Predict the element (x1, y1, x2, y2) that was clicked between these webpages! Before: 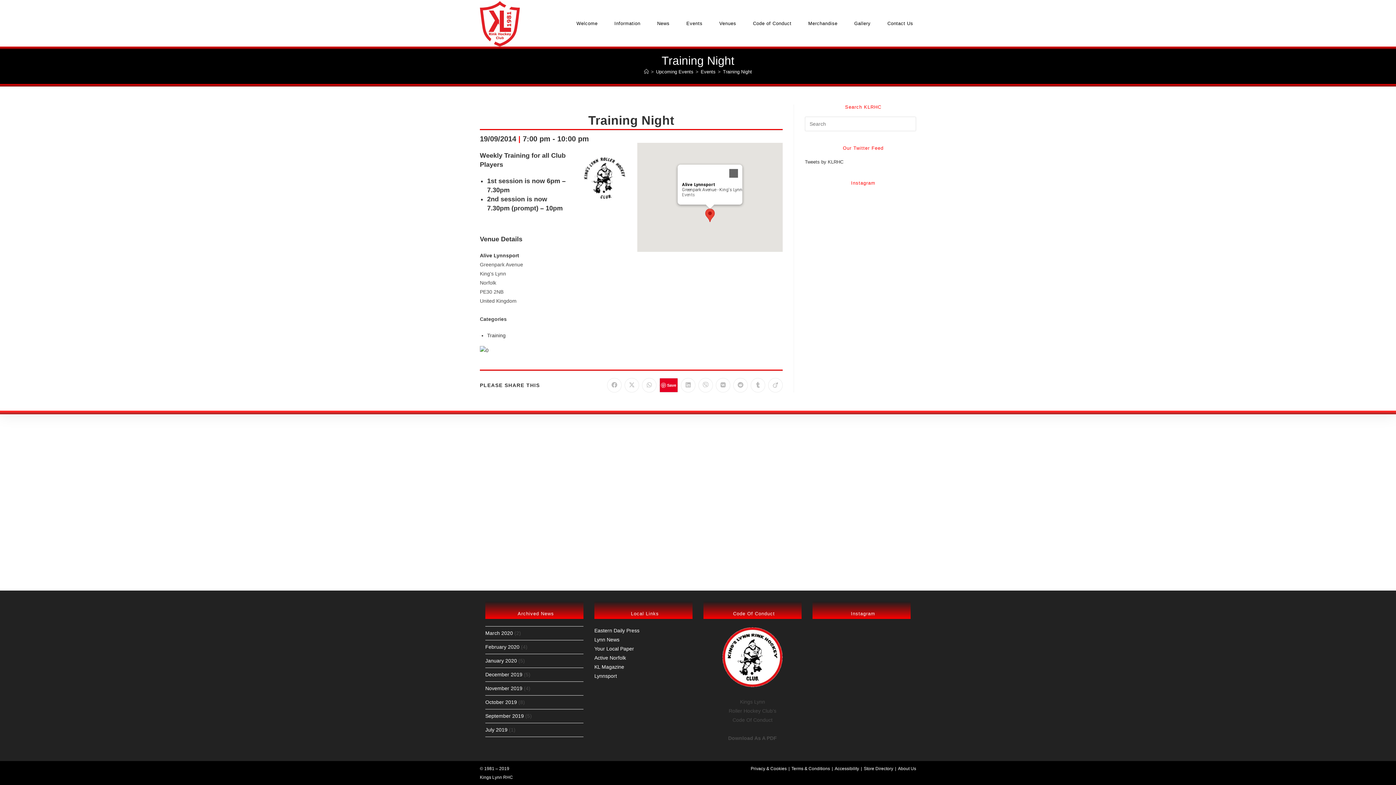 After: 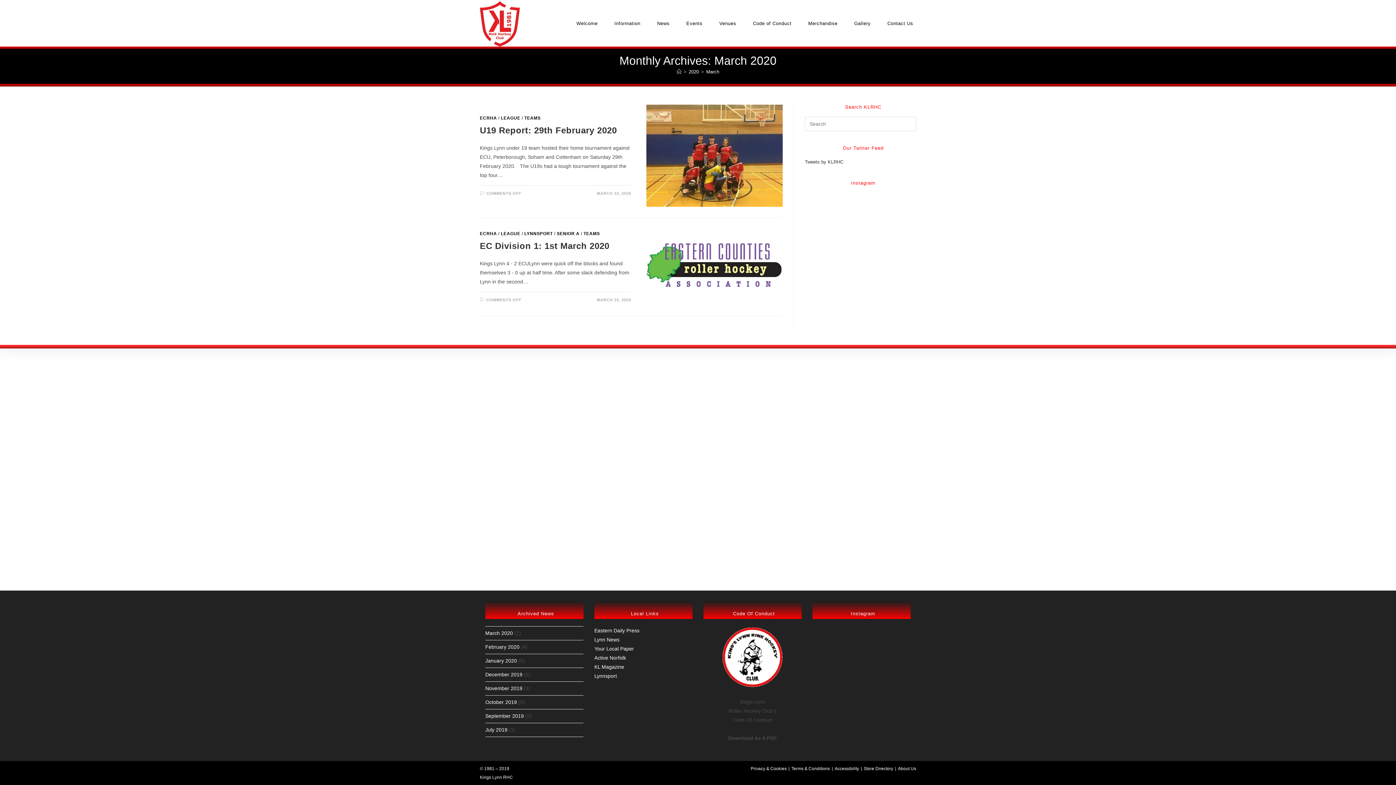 Action: bbox: (485, 630, 513, 636) label: March 2020